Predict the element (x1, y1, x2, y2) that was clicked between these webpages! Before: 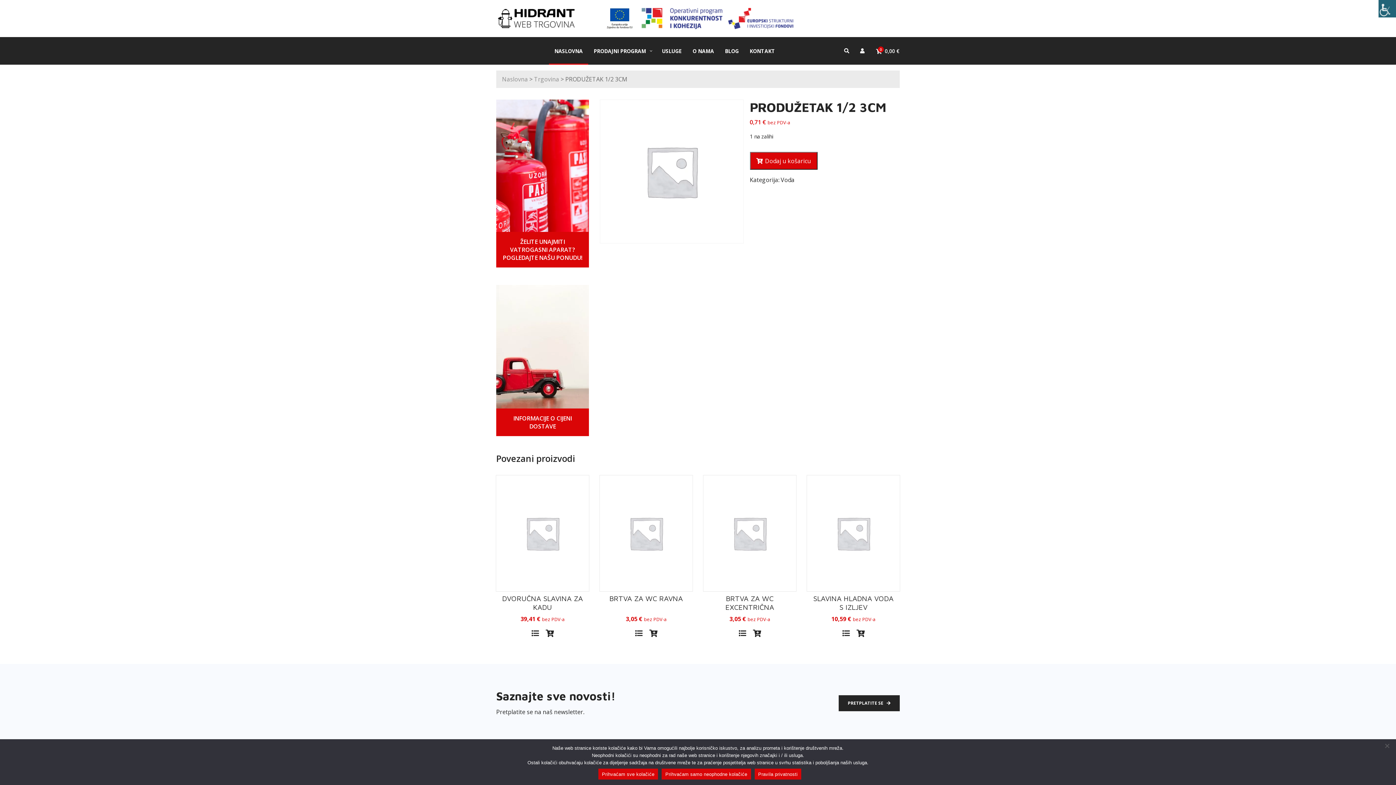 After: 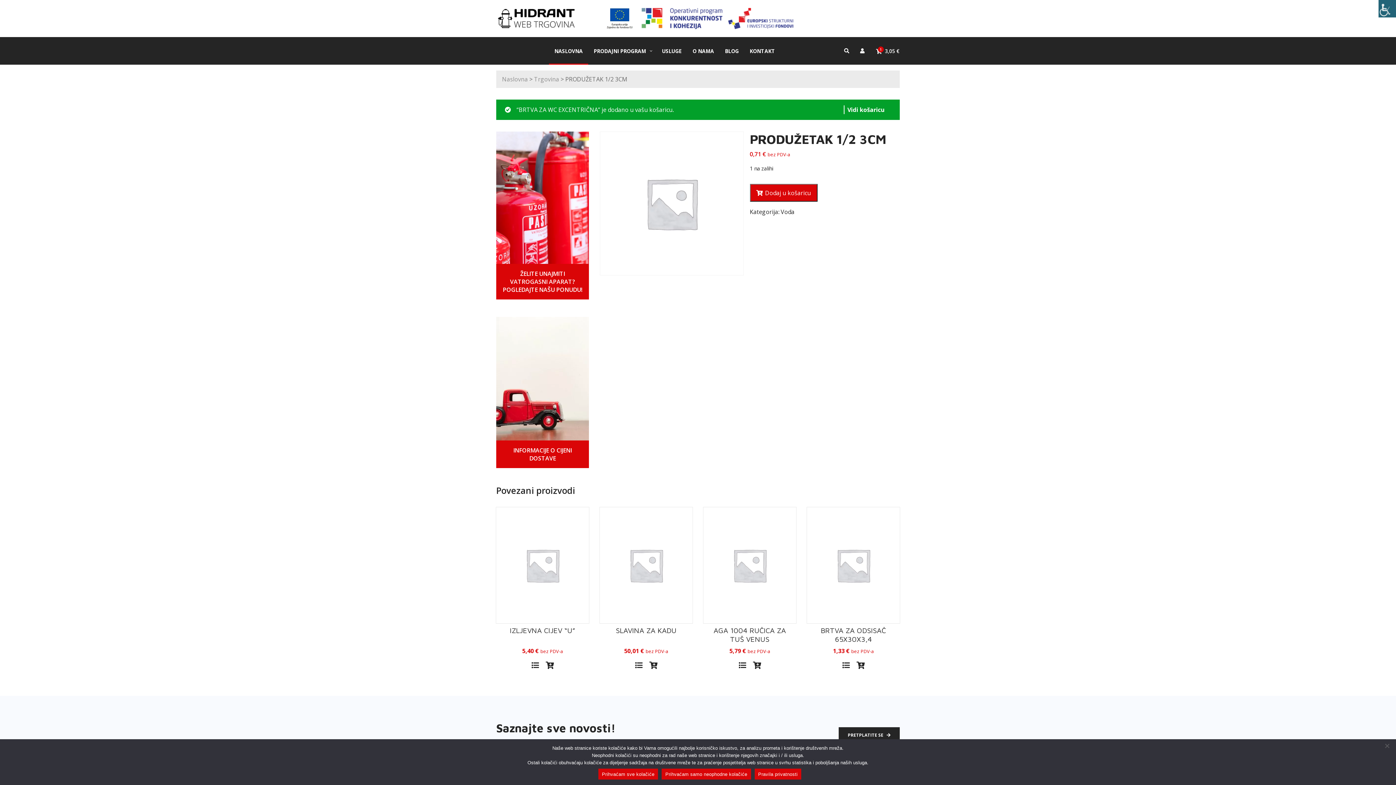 Action: label: Dodaj u košaricu: "BRTVA ZA WC EXCENTRIČNA" bbox: (750, 629, 764, 637)